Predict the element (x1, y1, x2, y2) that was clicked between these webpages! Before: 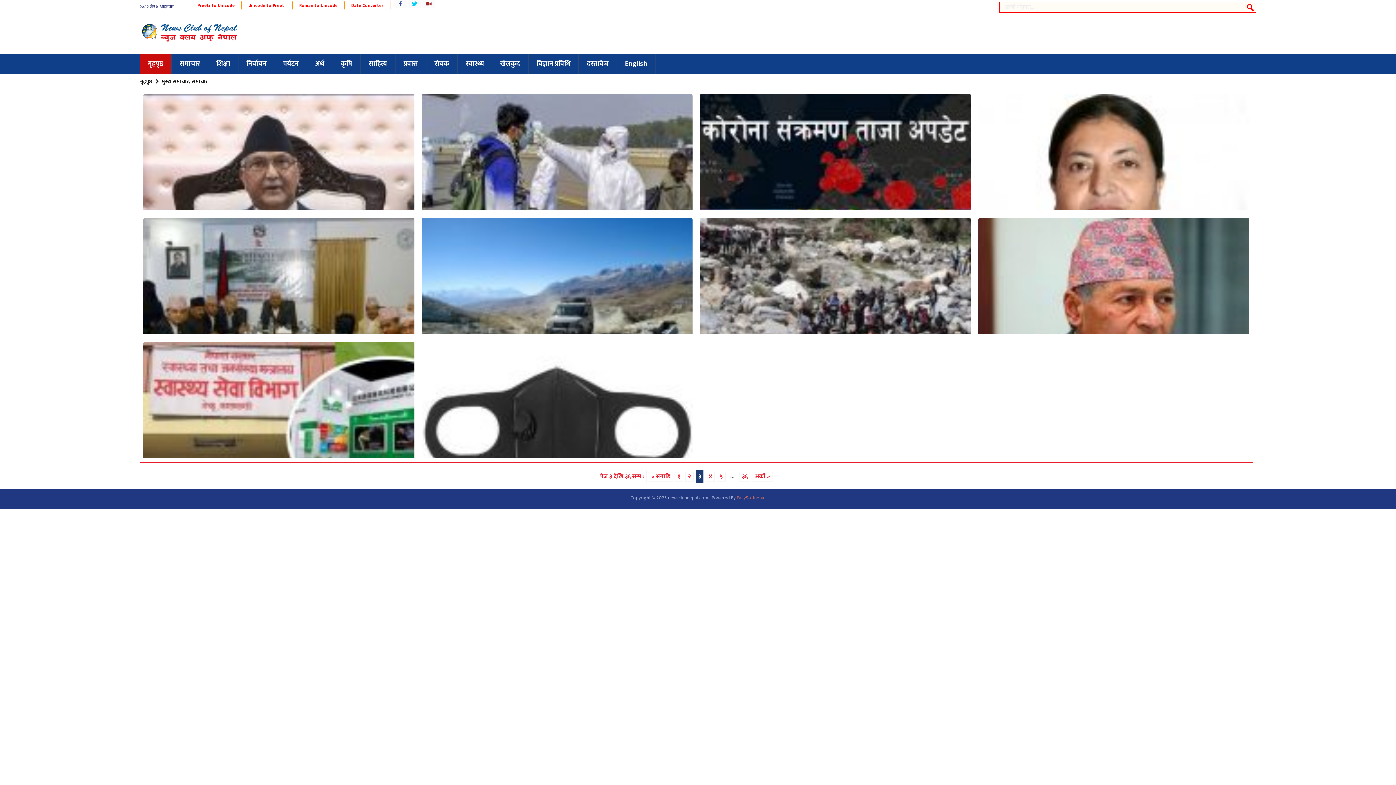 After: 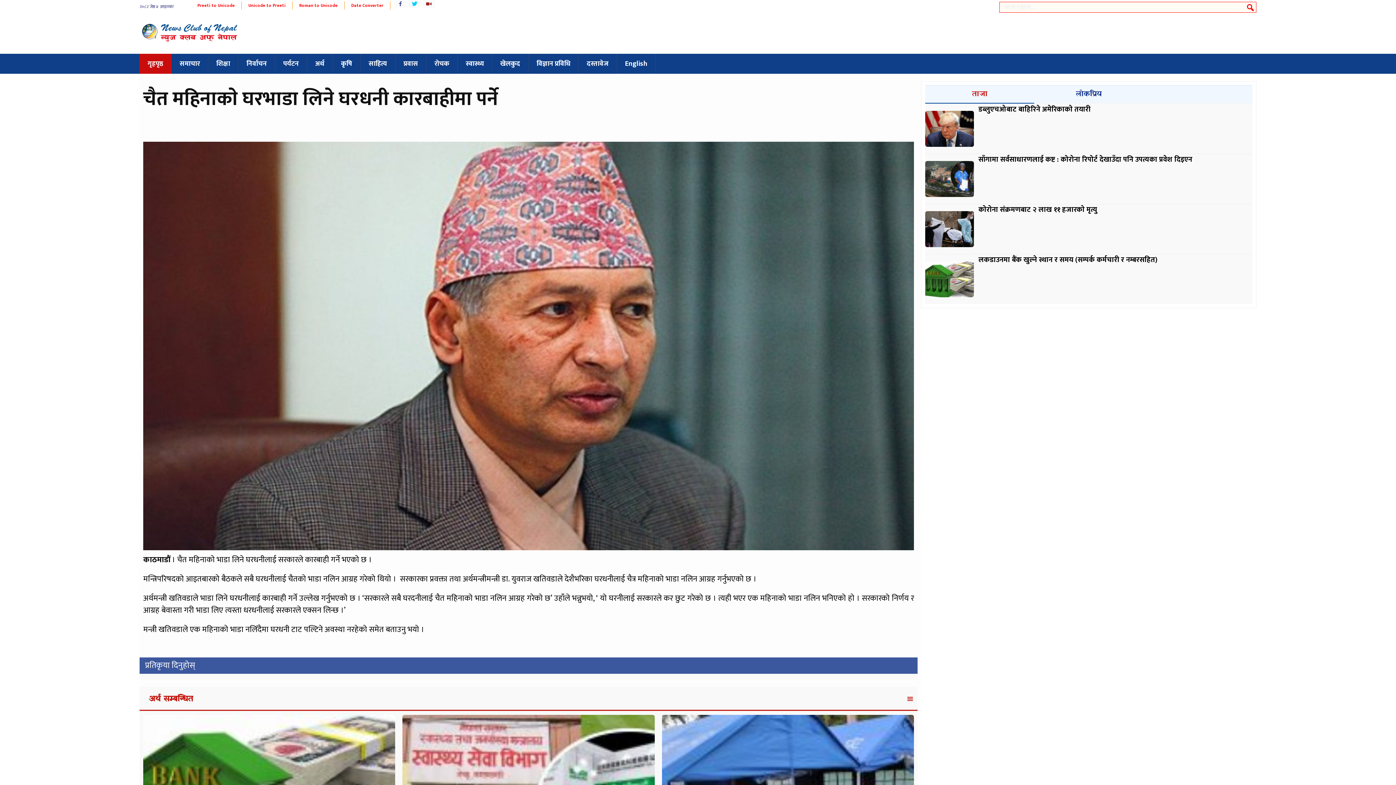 Action: bbox: (978, 217, 1249, 416)